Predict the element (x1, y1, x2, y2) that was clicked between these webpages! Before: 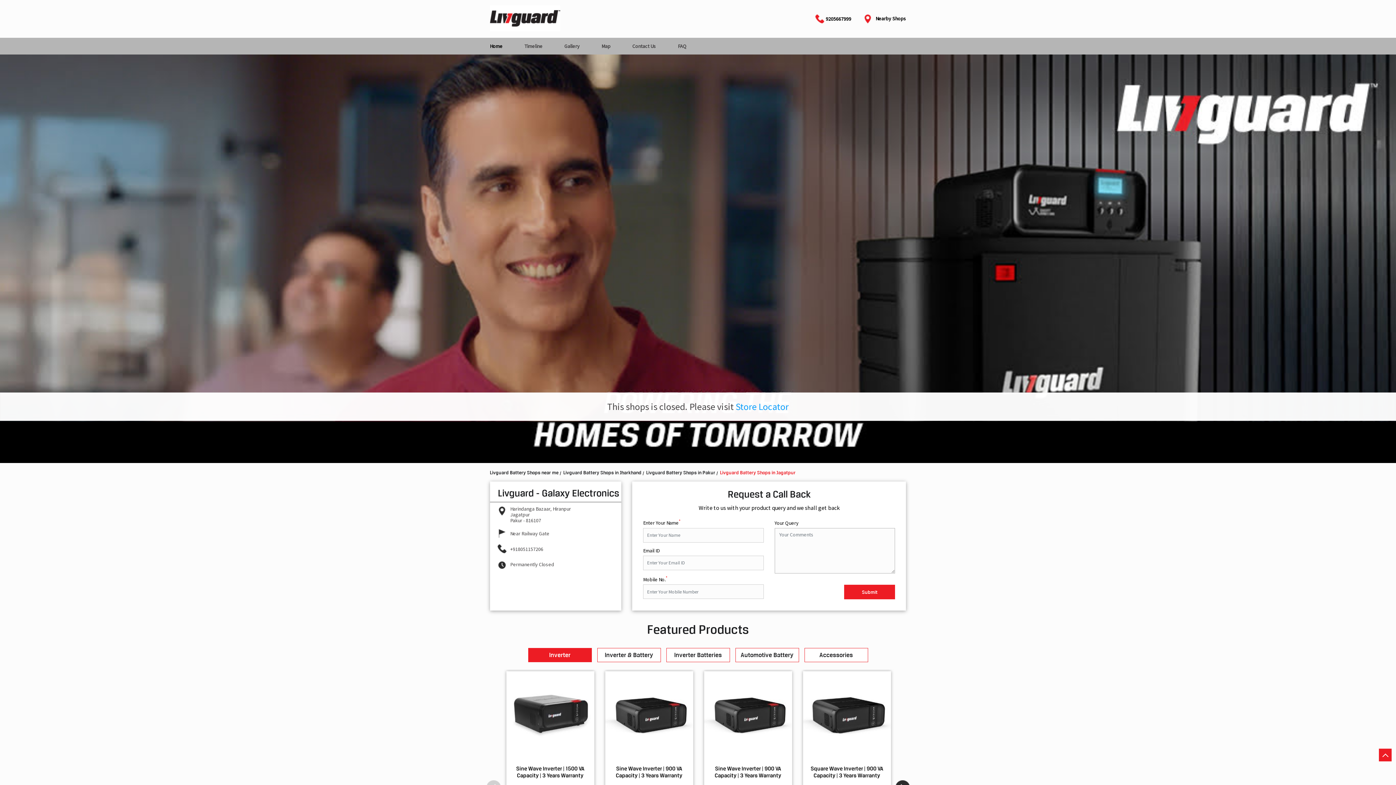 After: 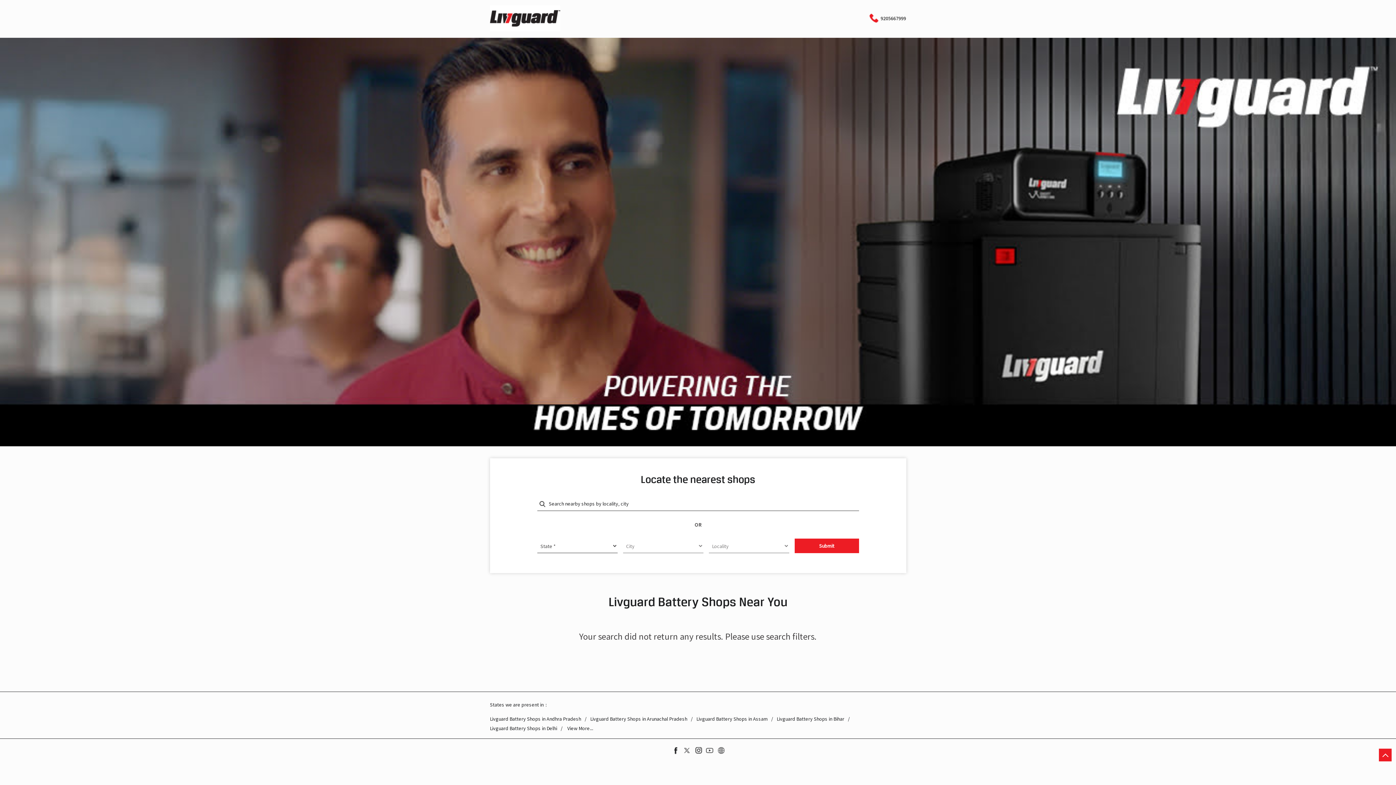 Action: label:  Nearby Shops bbox: (862, 14, 906, 23)